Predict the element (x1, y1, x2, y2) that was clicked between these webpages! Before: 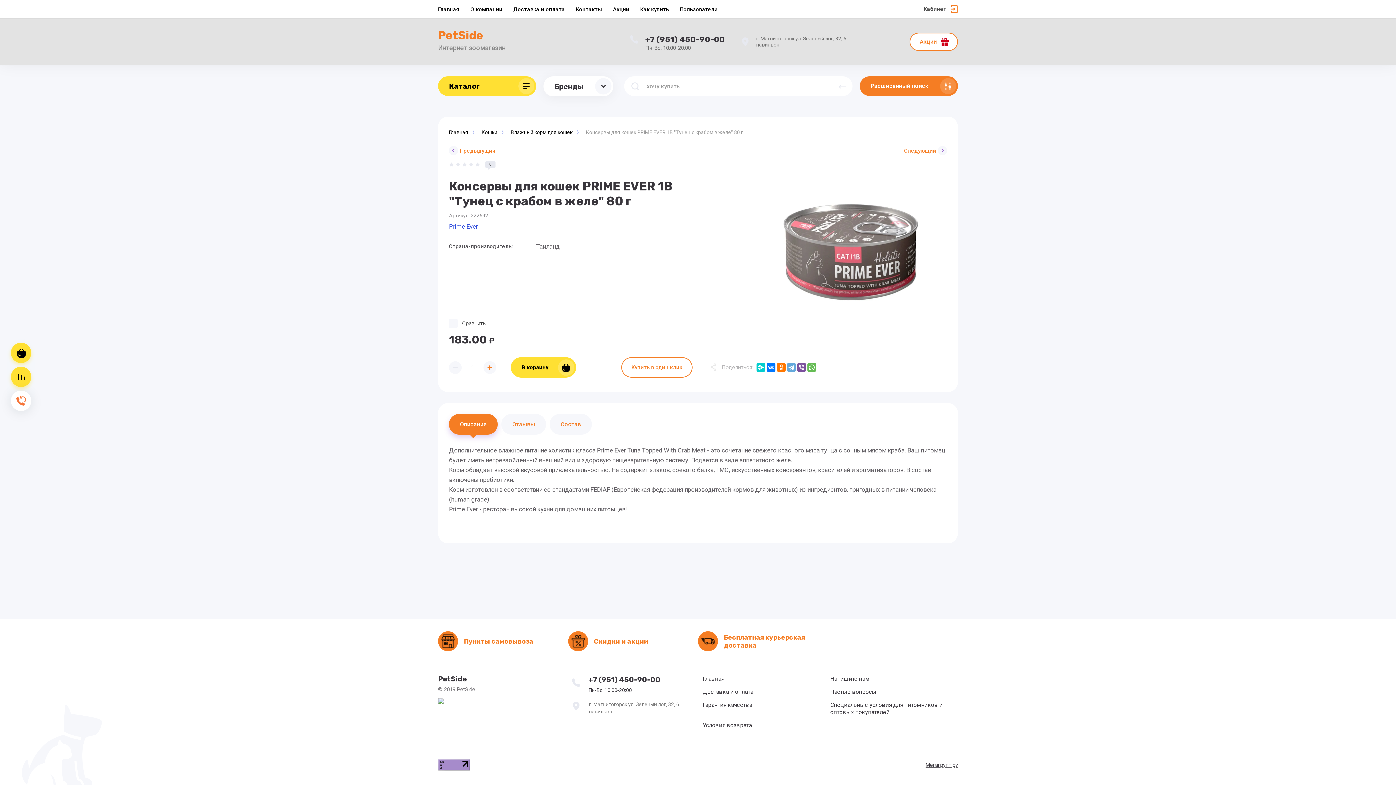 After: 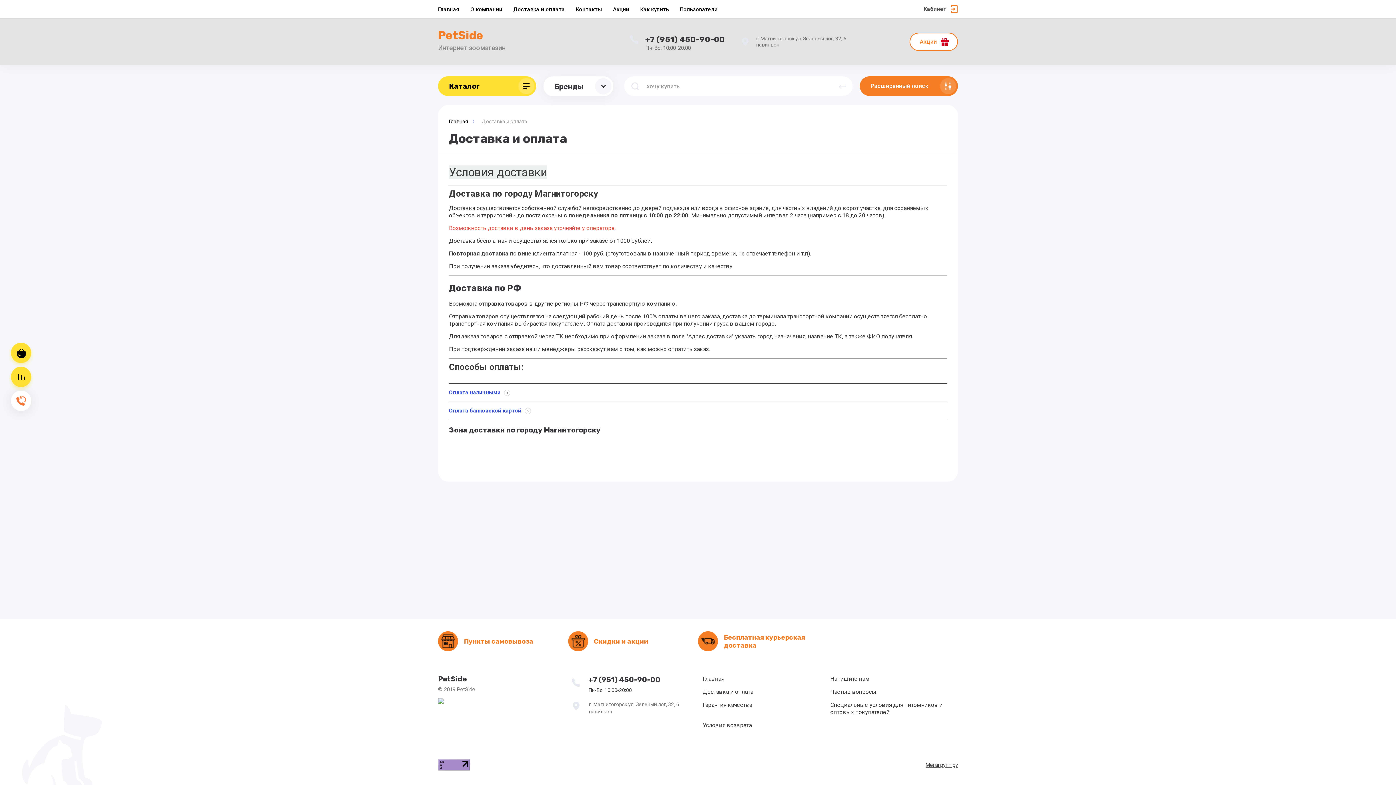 Action: bbox: (513, 0, 565, 18) label: Доставка и оплата